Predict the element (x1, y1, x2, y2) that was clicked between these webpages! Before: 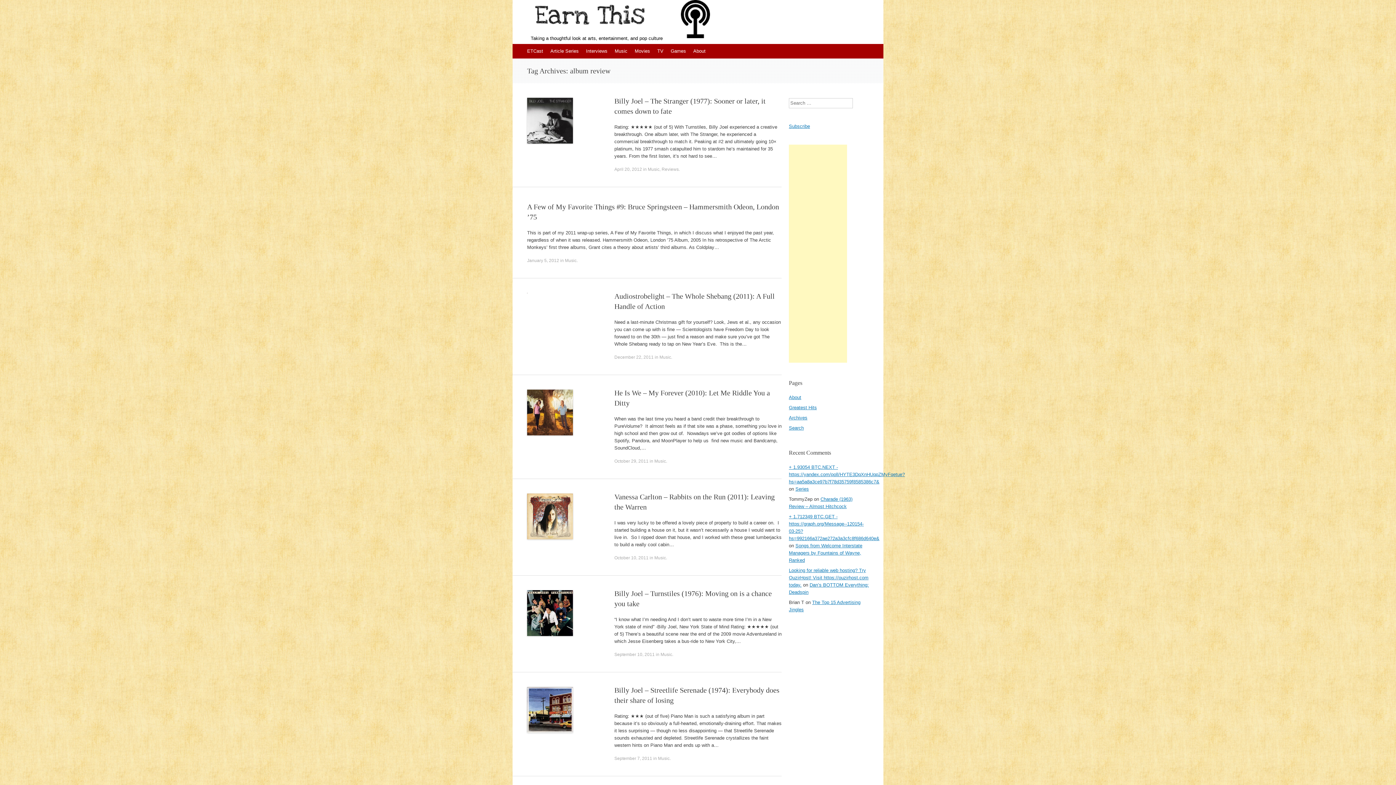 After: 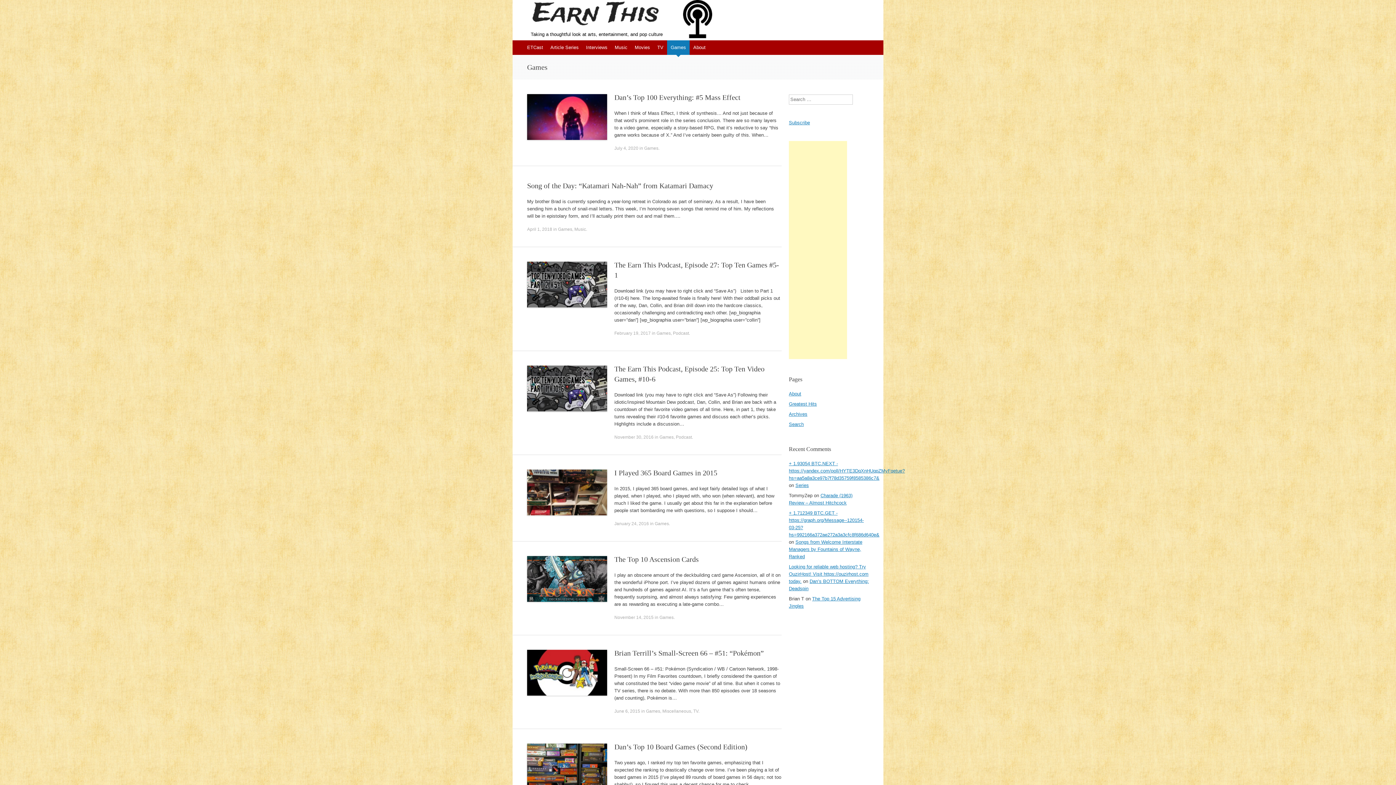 Action: label: Games bbox: (667, 44, 689, 58)